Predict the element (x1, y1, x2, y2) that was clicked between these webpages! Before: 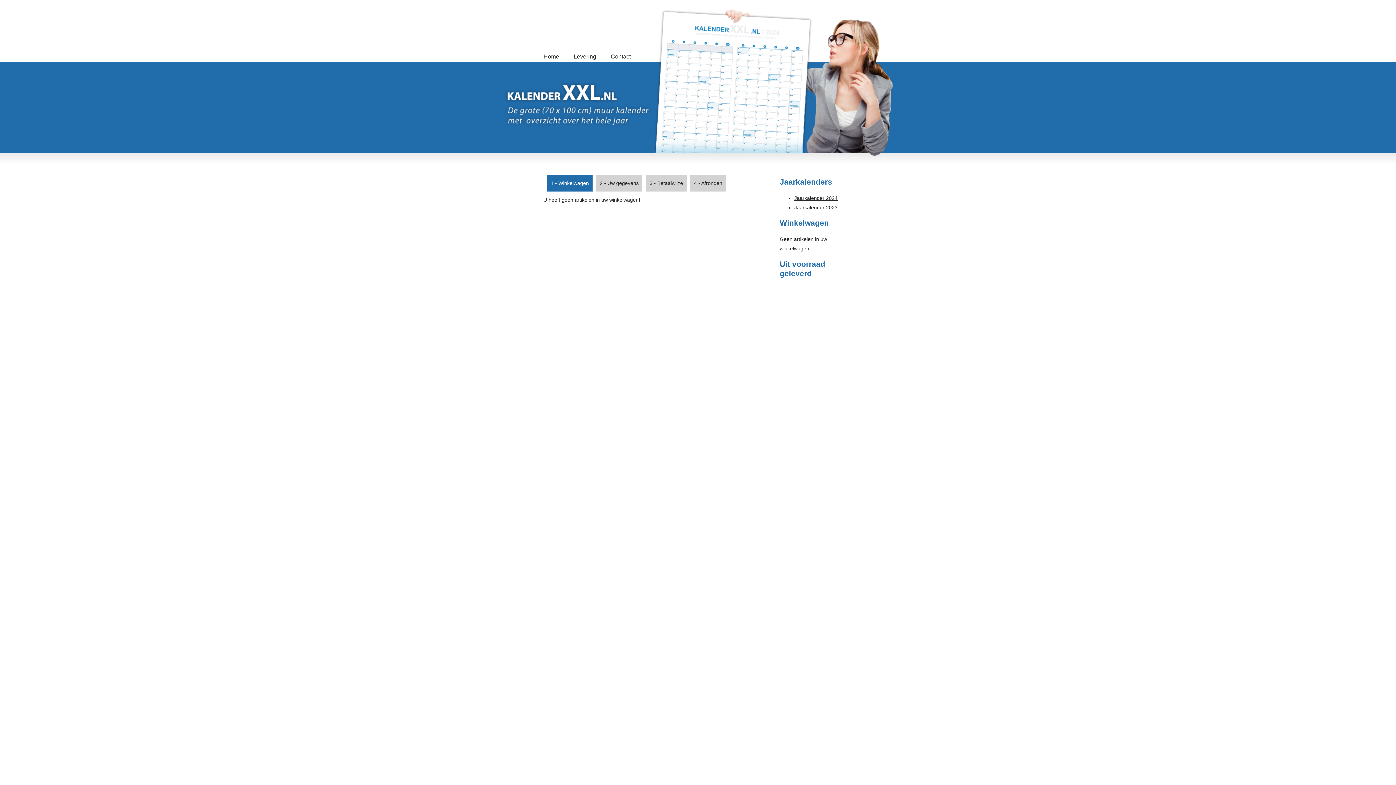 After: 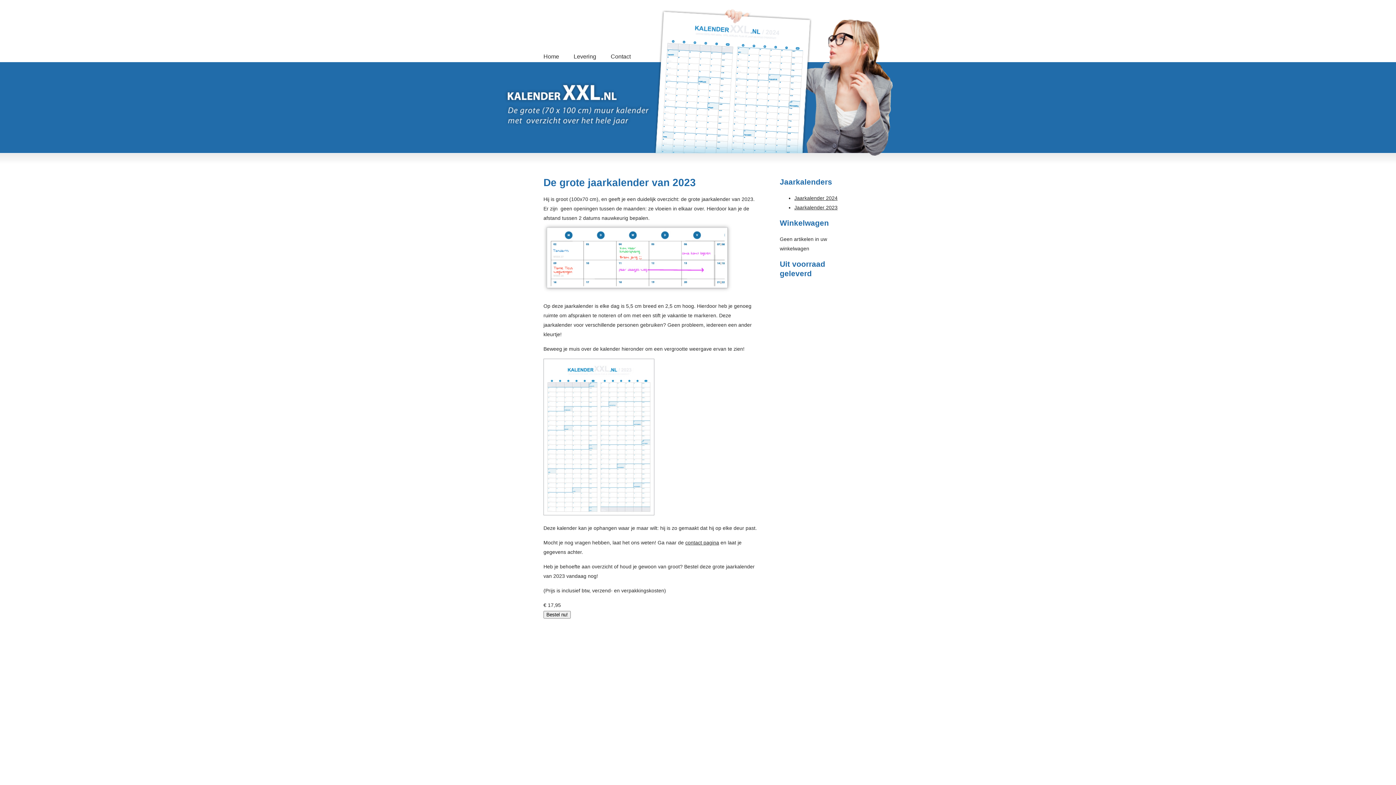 Action: bbox: (794, 204, 837, 210) label: Jaarkalender 2023